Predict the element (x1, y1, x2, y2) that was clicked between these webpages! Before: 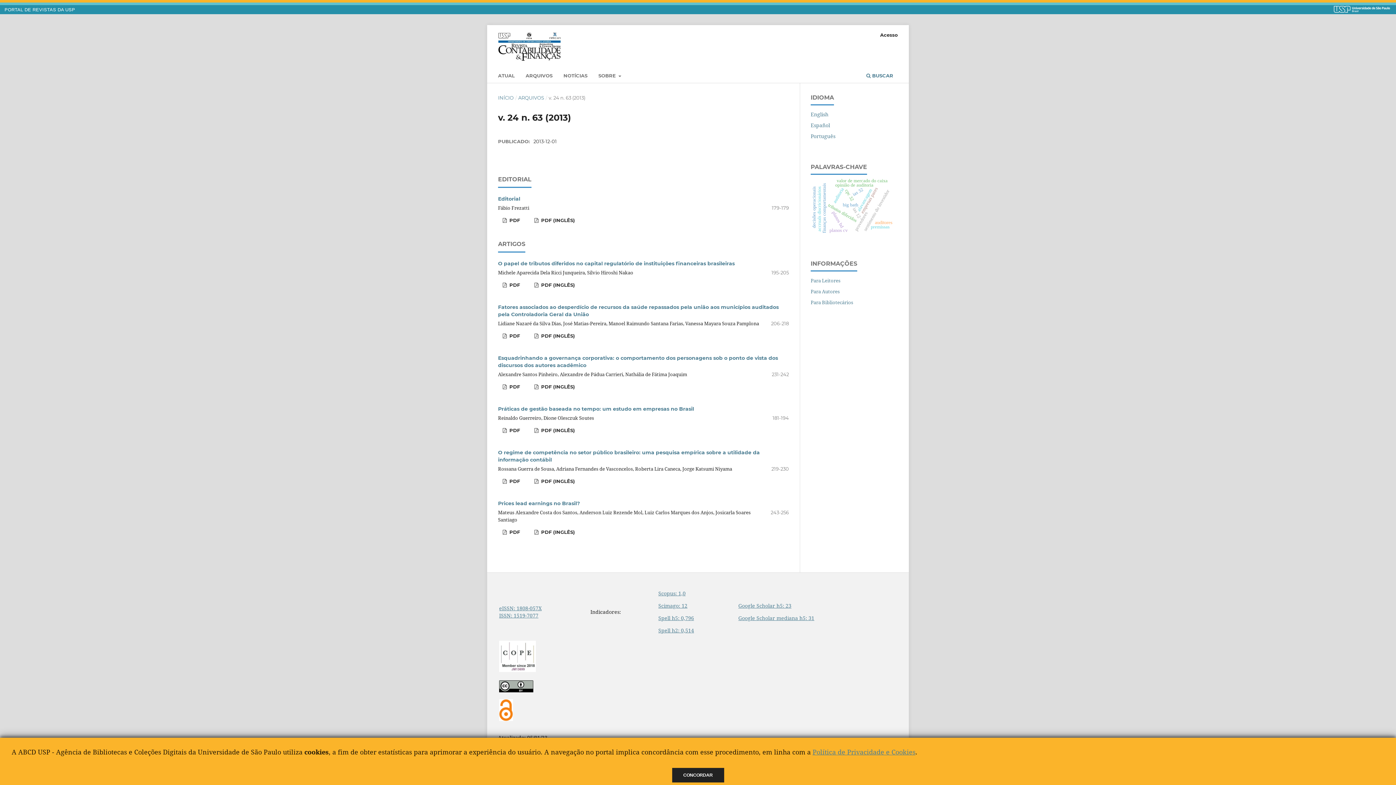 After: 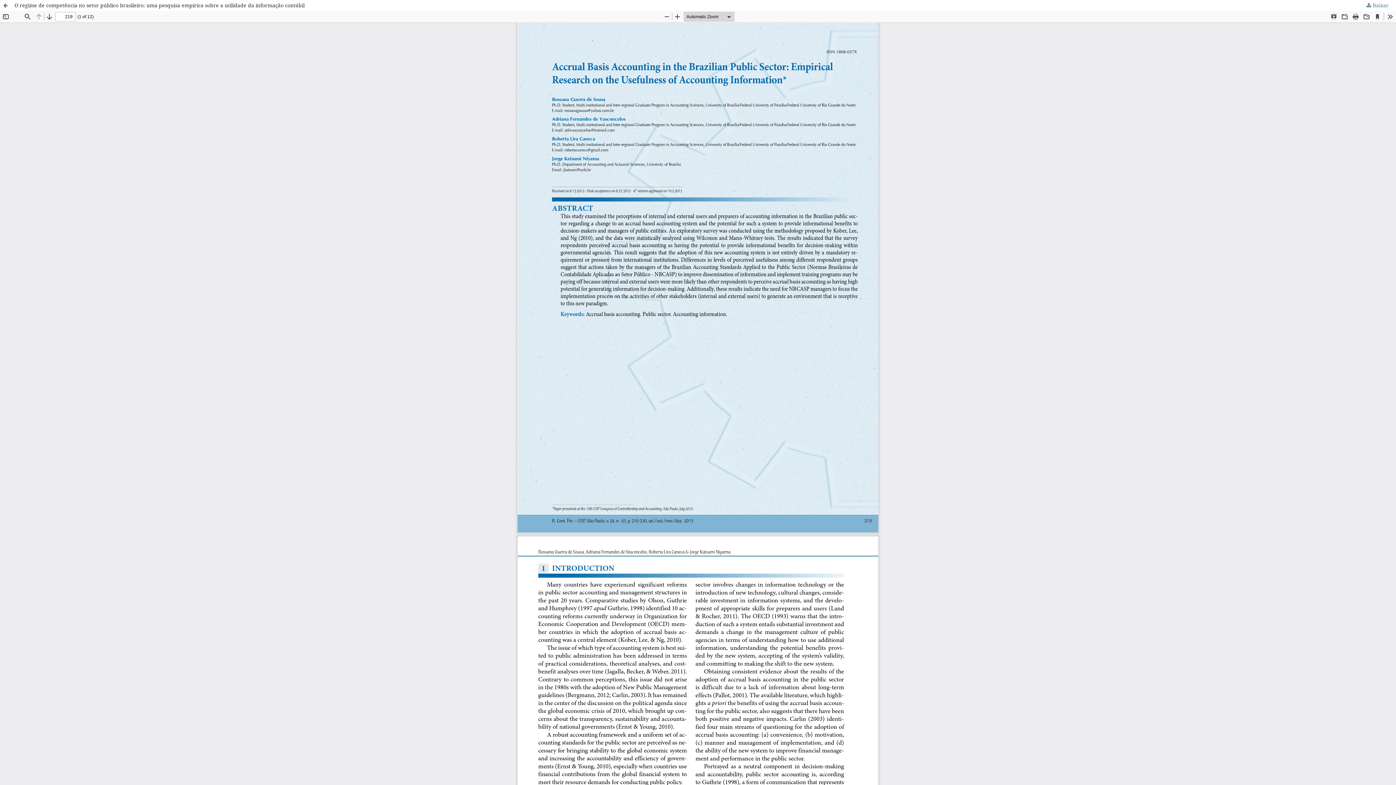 Action: bbox: (529, 476, 579, 486) label:  PDF (INGLÊS)